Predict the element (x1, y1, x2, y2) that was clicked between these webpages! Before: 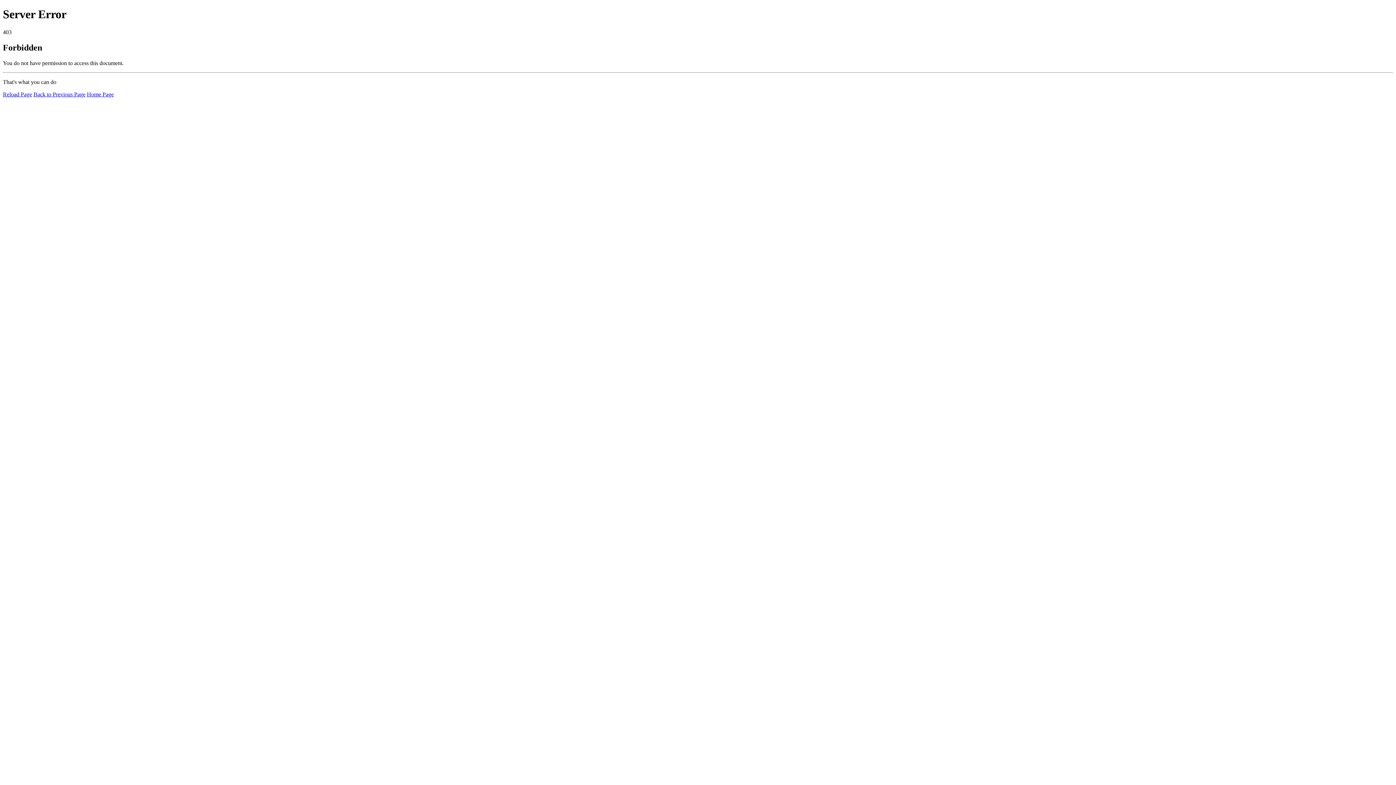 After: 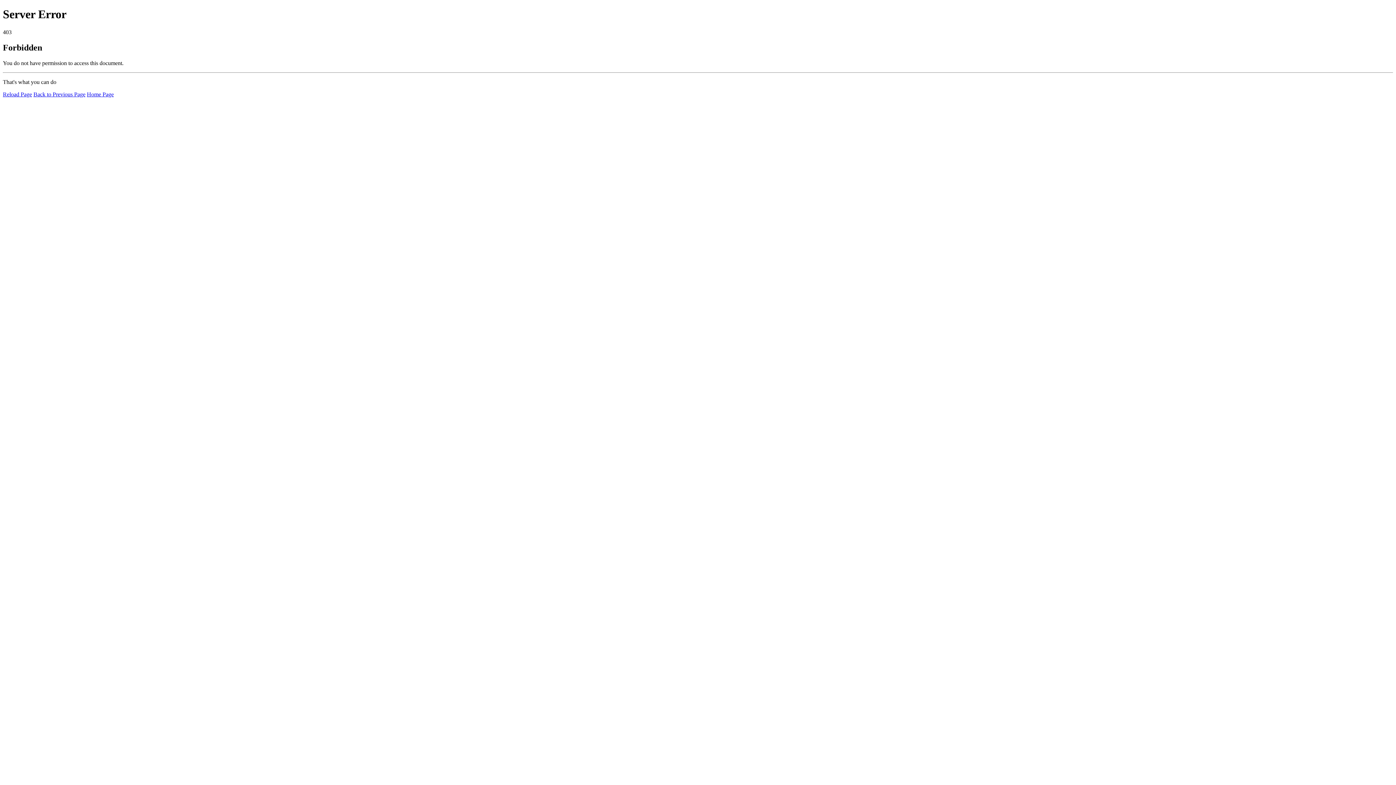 Action: bbox: (2, 91, 32, 97) label: Reload Page